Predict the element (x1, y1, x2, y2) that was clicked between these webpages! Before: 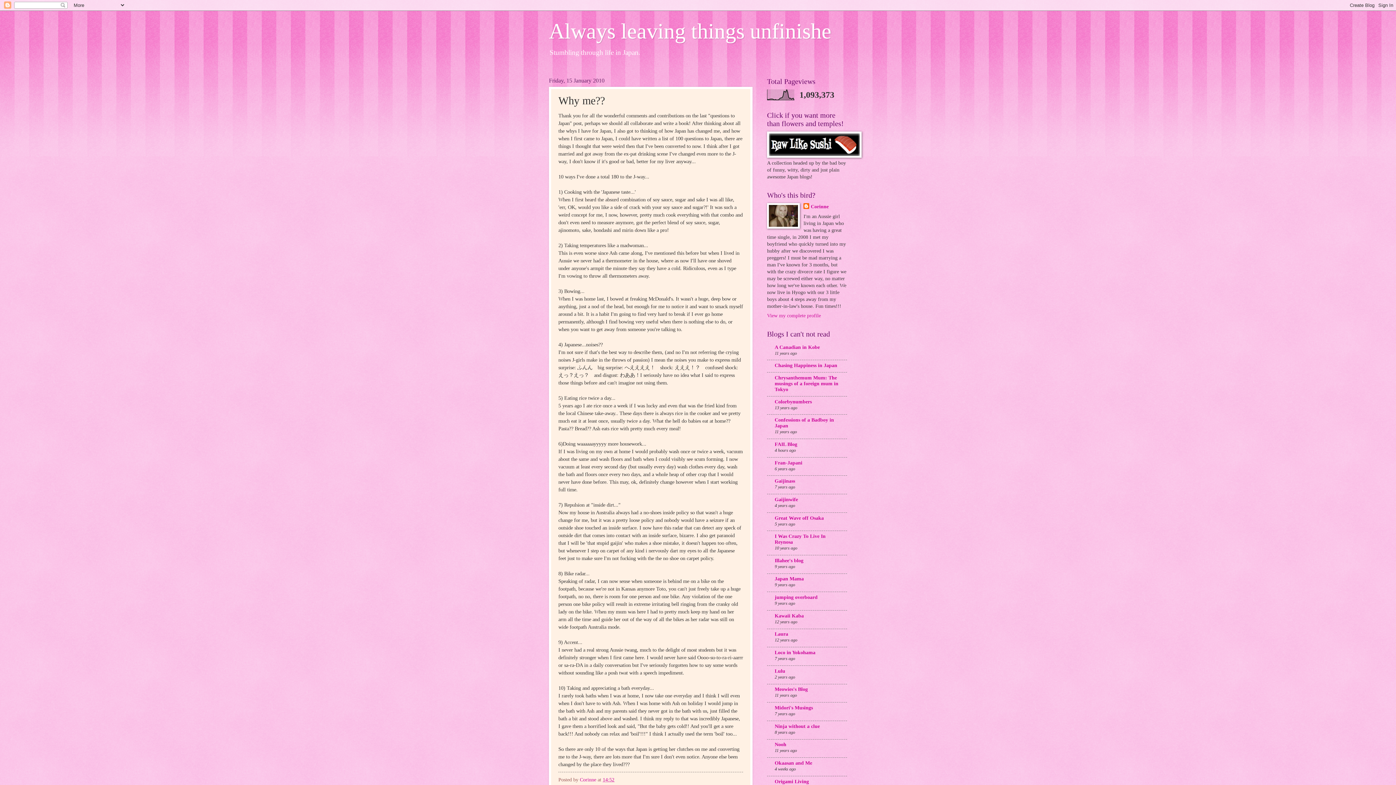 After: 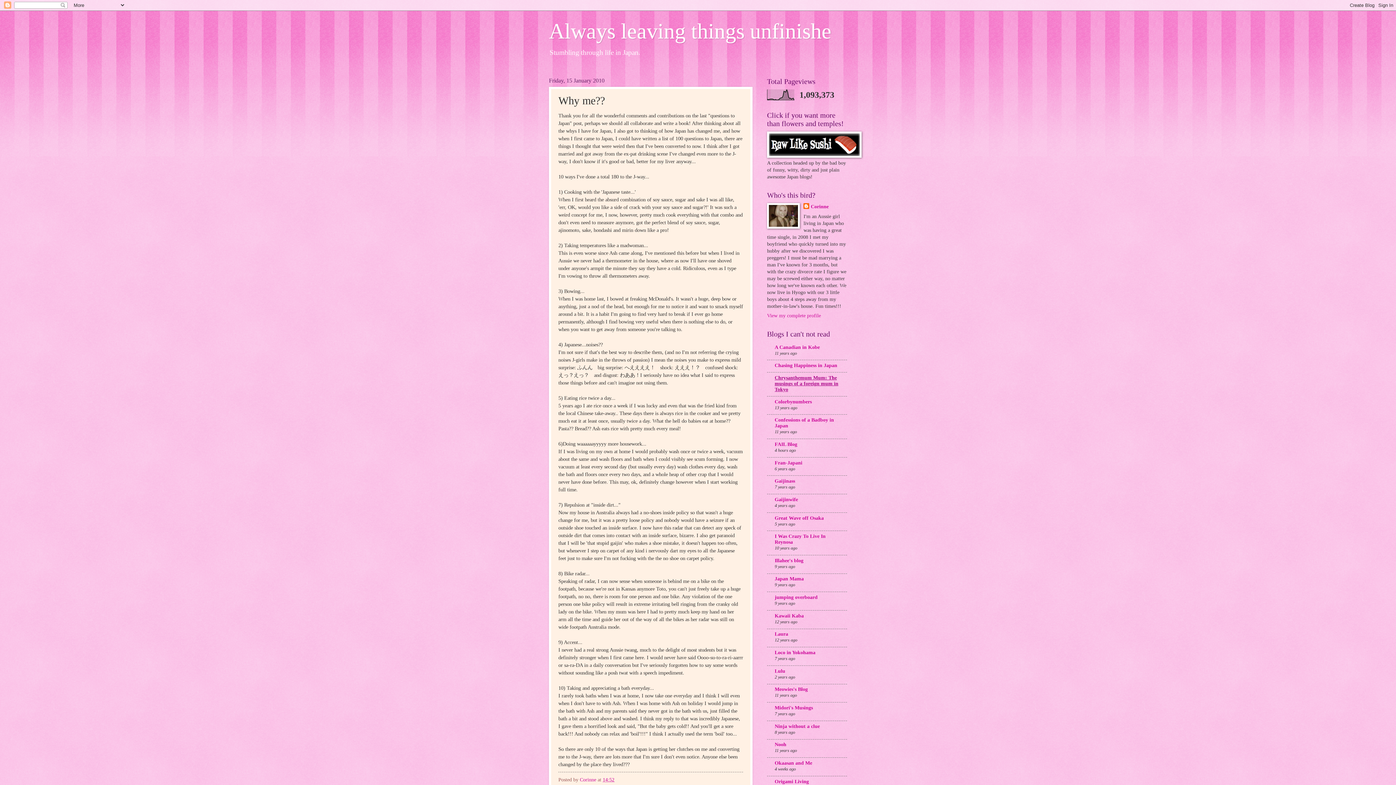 Action: label: Chrysanthemum Mum: The musings of a foreign mum in Tokyo bbox: (774, 375, 838, 392)